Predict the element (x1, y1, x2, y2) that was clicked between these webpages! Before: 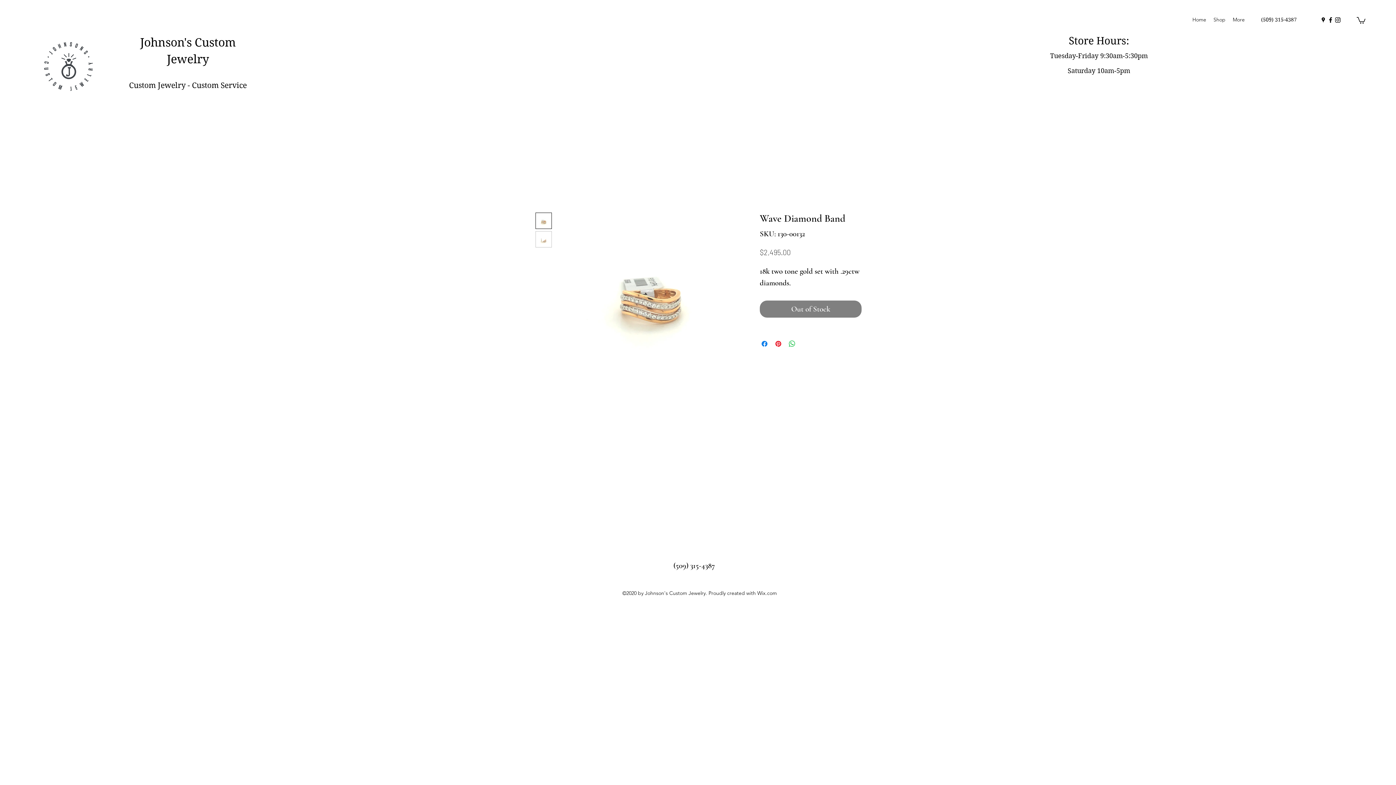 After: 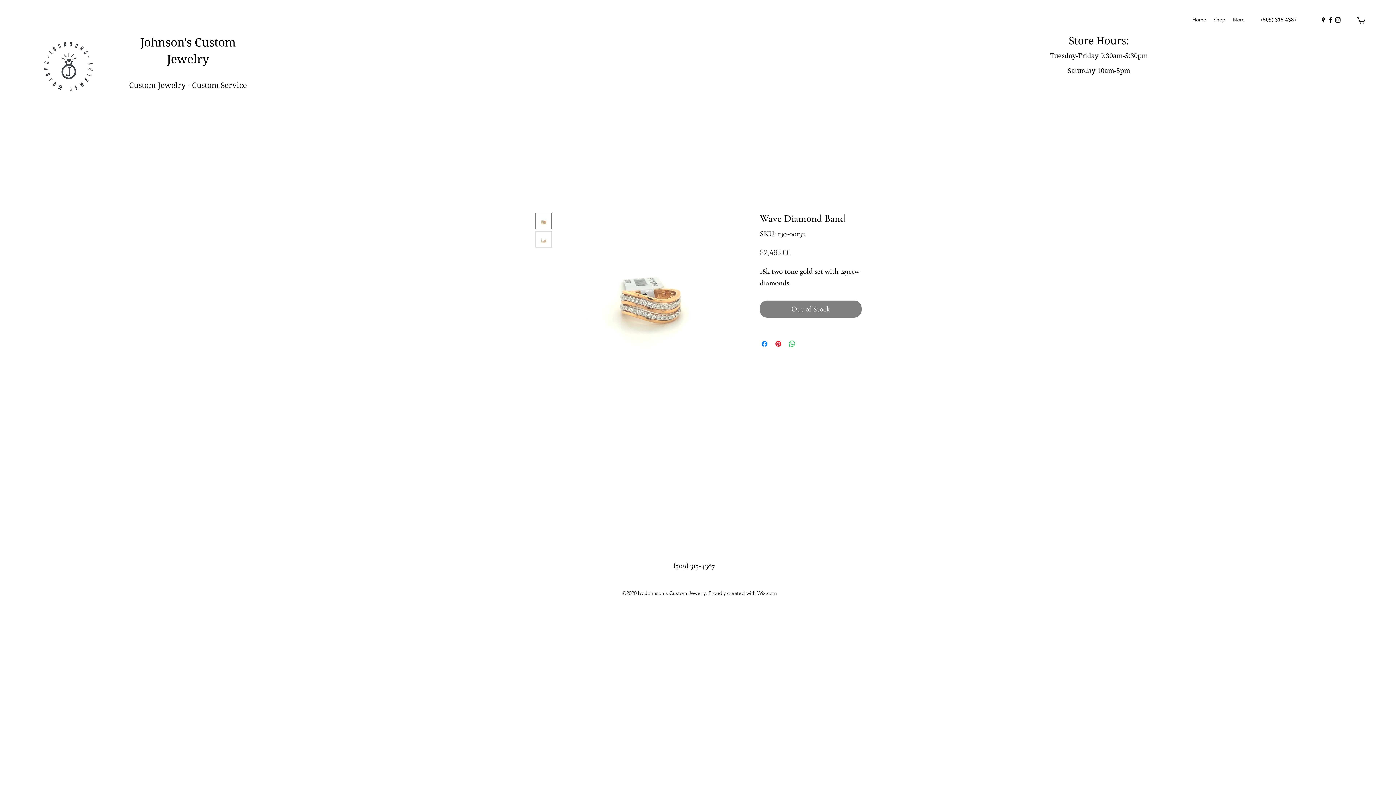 Action: bbox: (535, 231, 552, 247)